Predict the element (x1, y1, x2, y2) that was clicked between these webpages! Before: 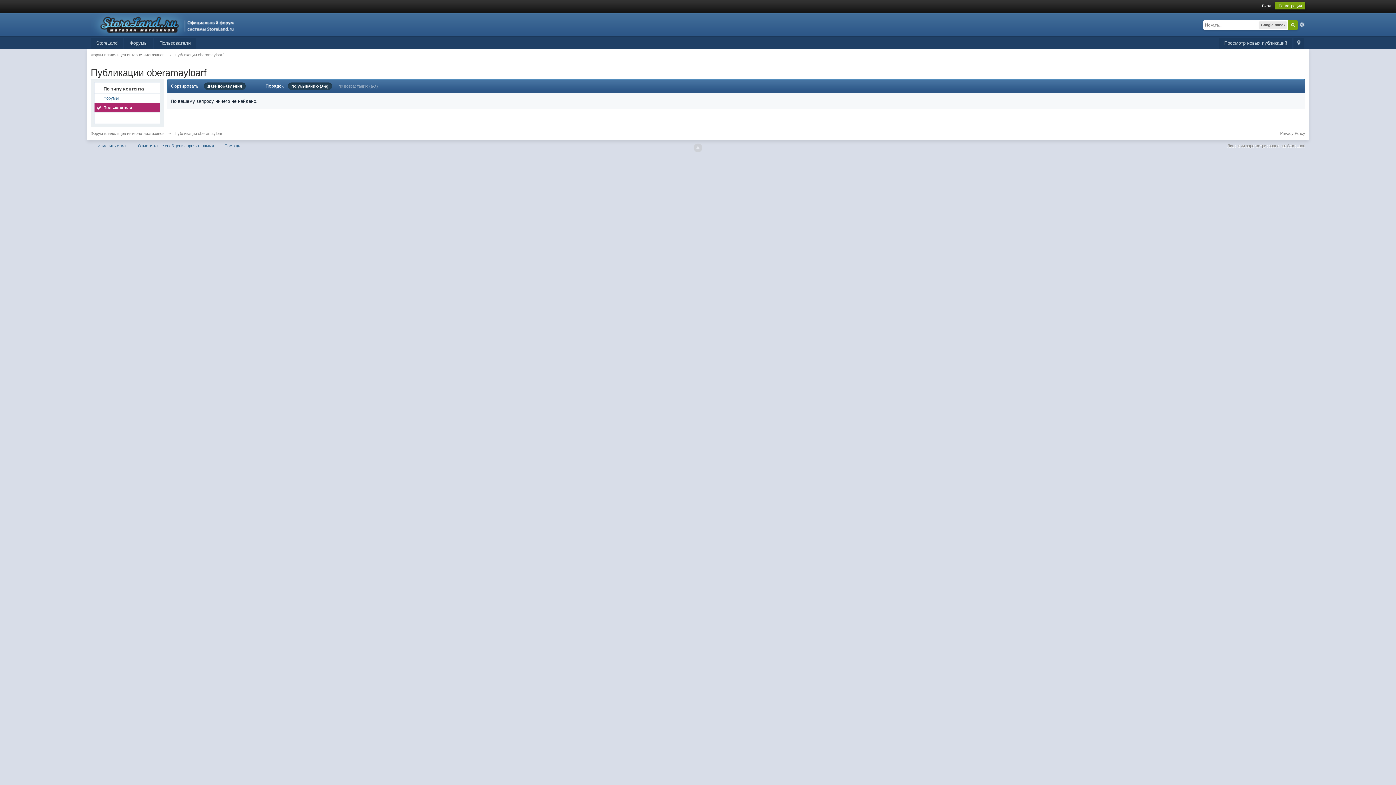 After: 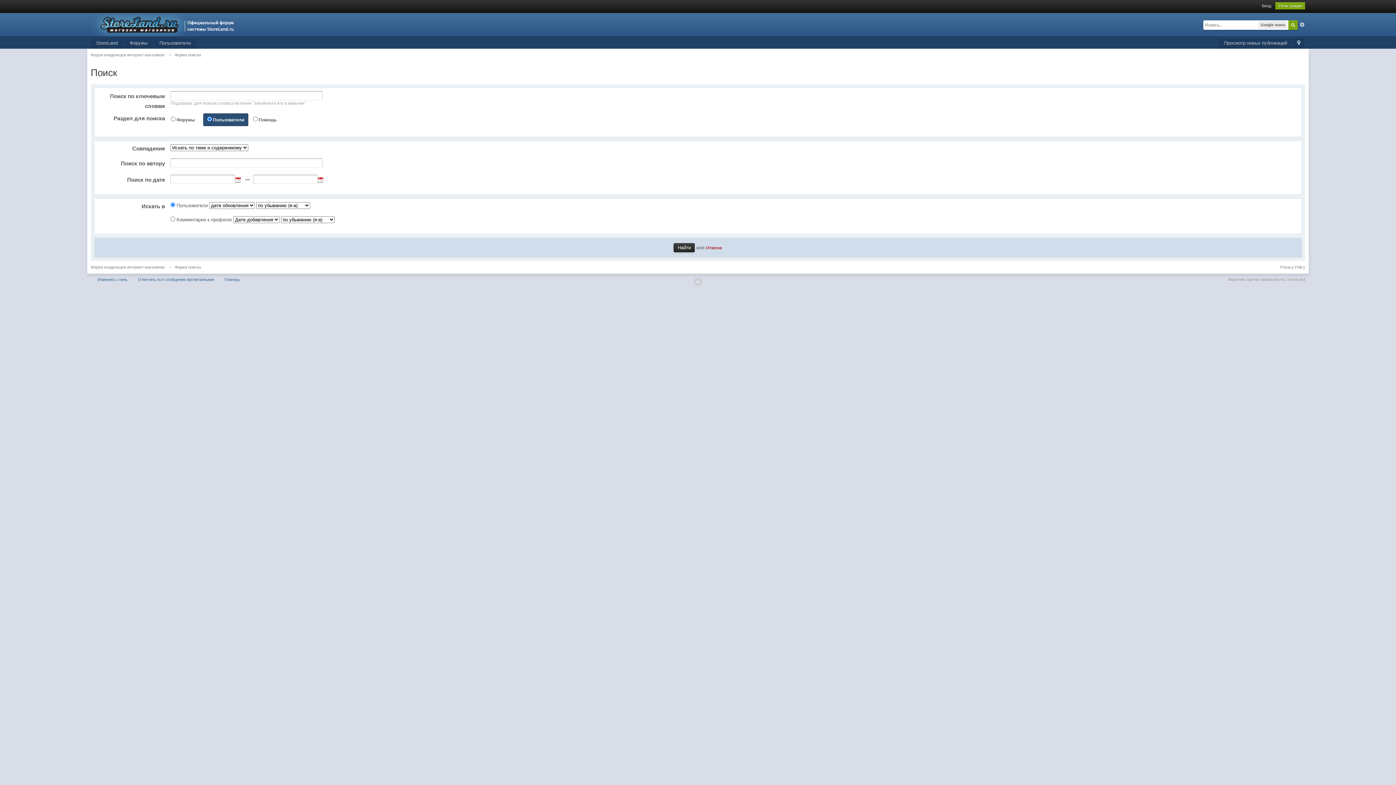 Action: bbox: (1299, 21, 1305, 27) label: Расширенный